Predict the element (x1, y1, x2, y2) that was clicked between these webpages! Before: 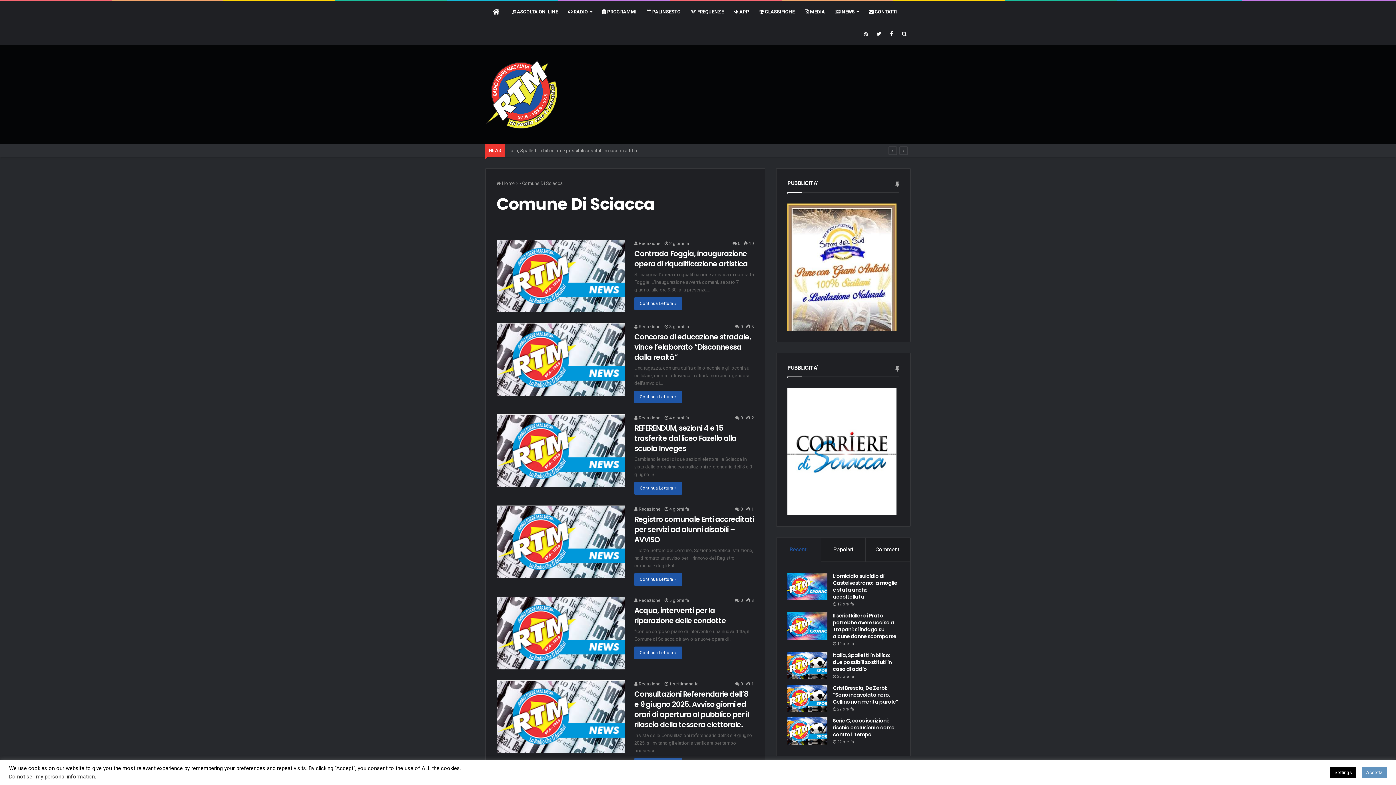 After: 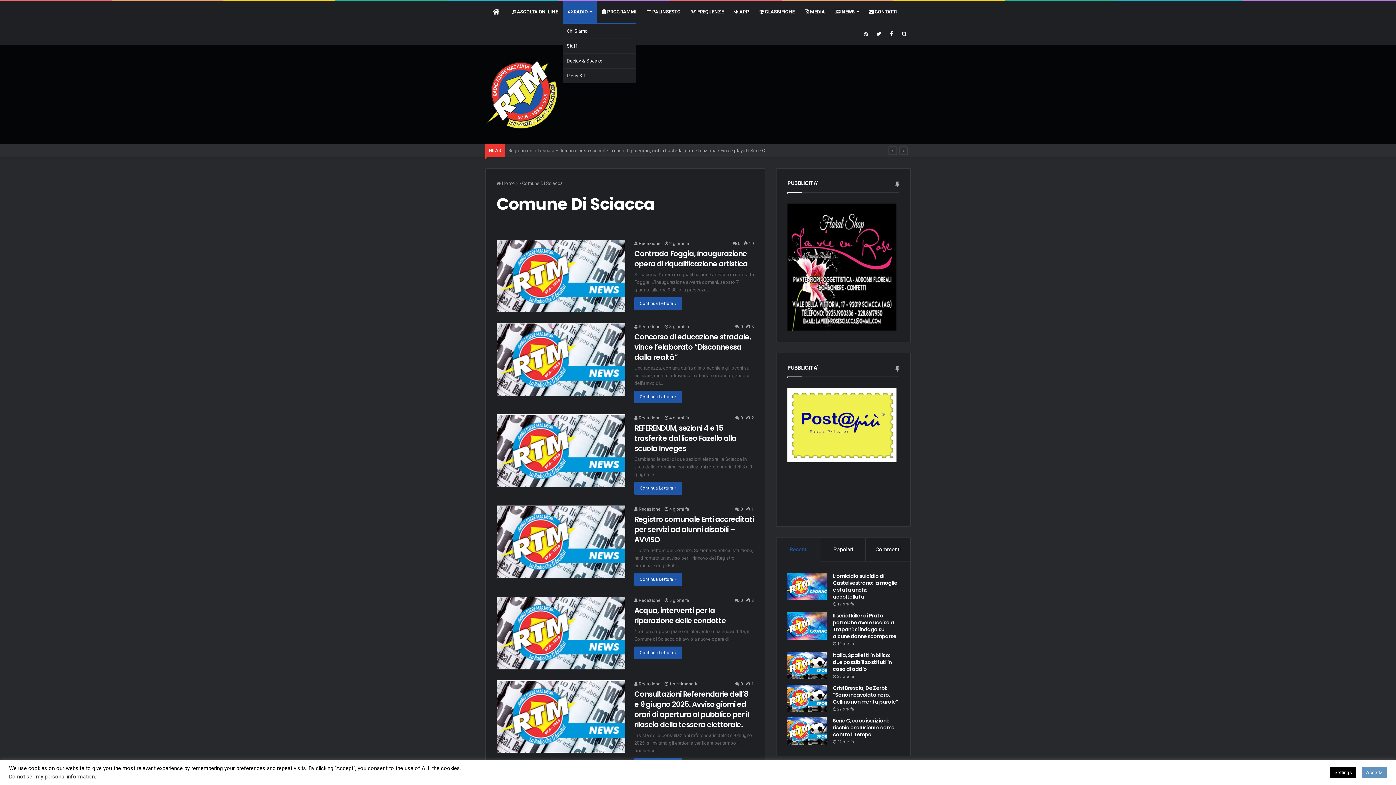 Action: bbox: (563, 1, 597, 22) label:  RADIO